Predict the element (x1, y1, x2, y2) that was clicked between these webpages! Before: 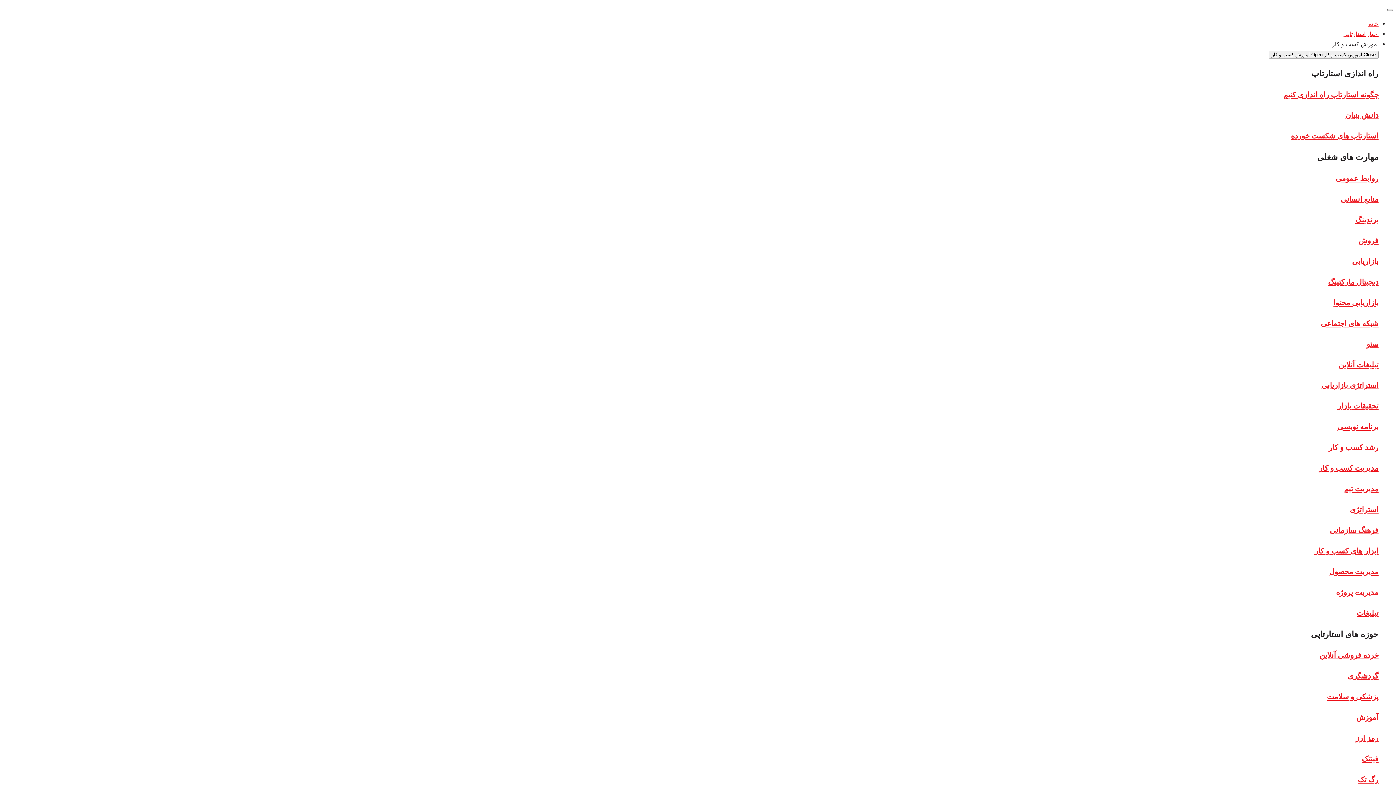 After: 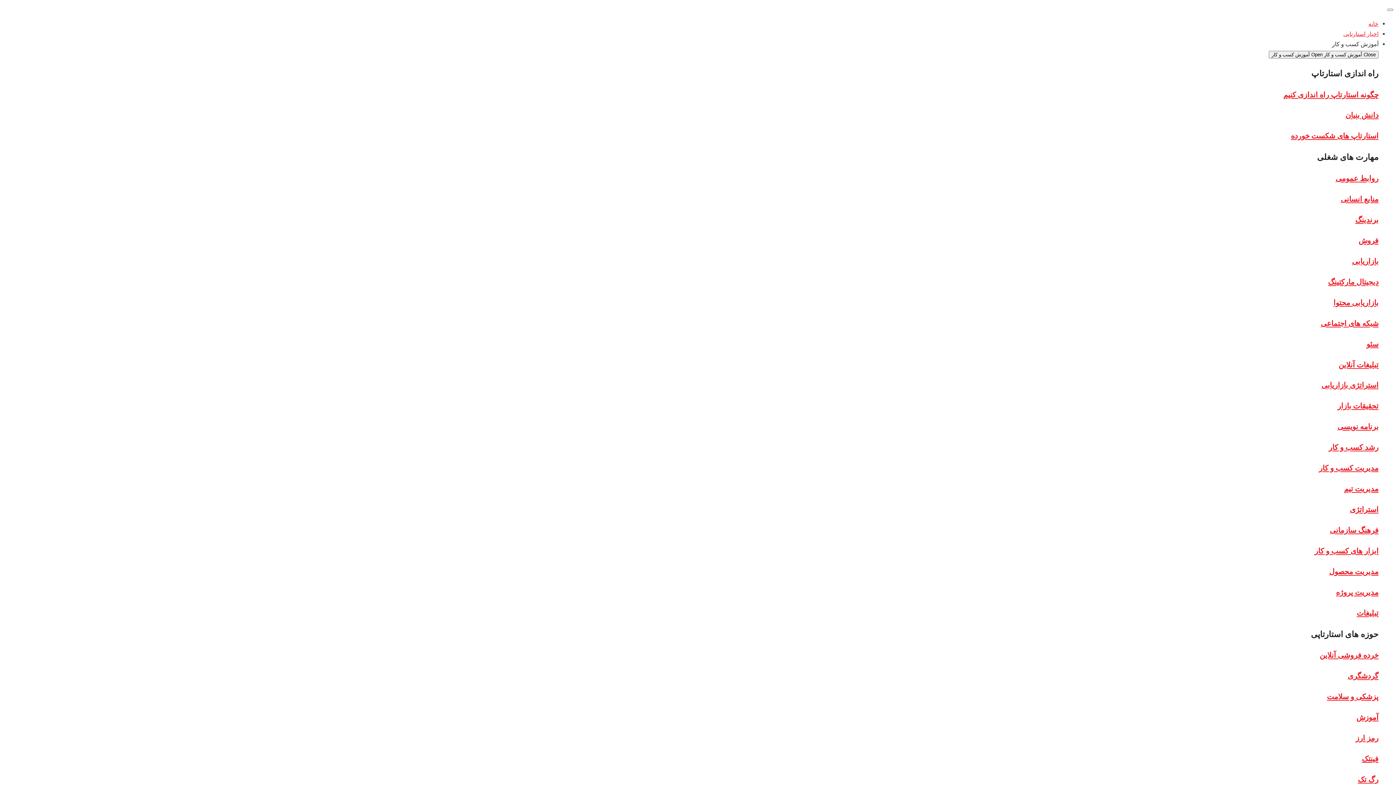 Action: label: سئو bbox: (1366, 340, 1378, 348)